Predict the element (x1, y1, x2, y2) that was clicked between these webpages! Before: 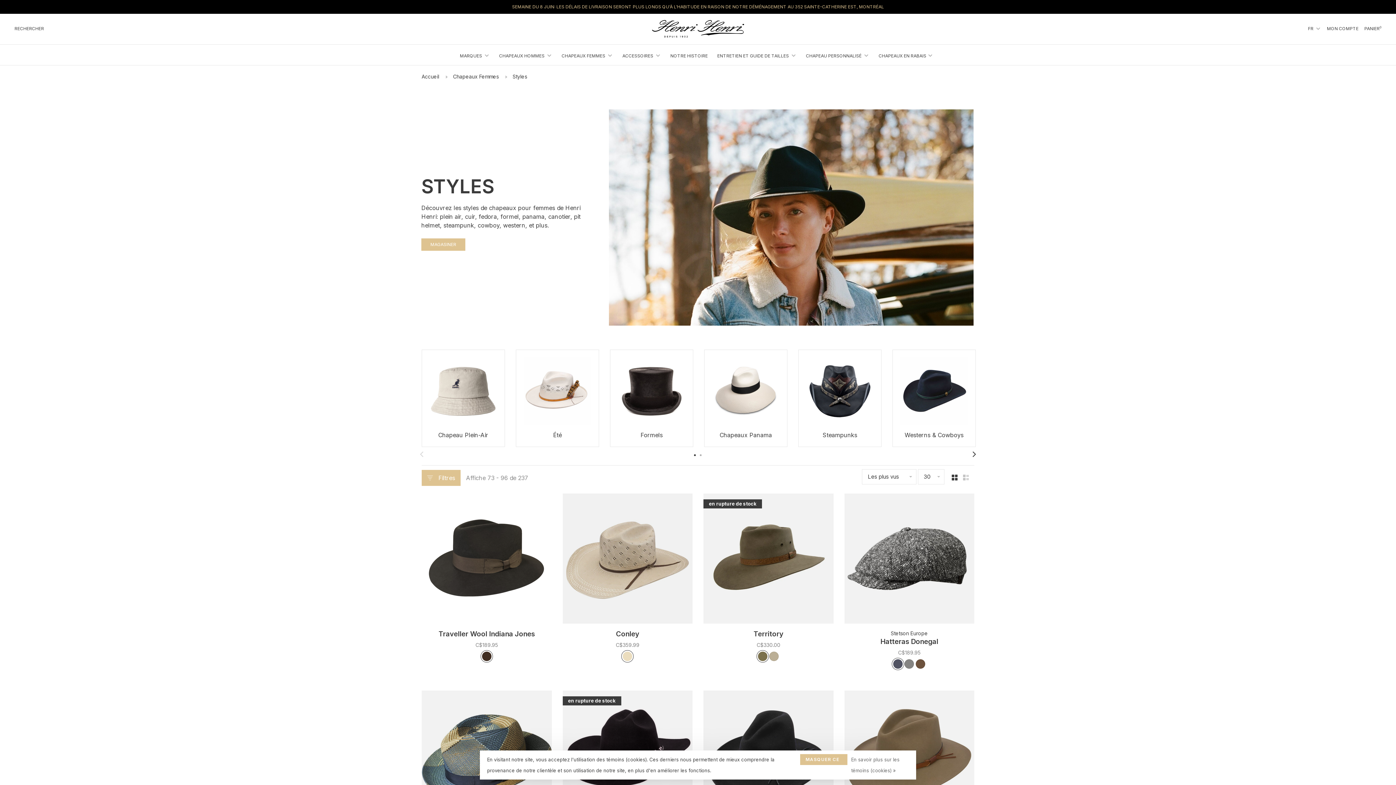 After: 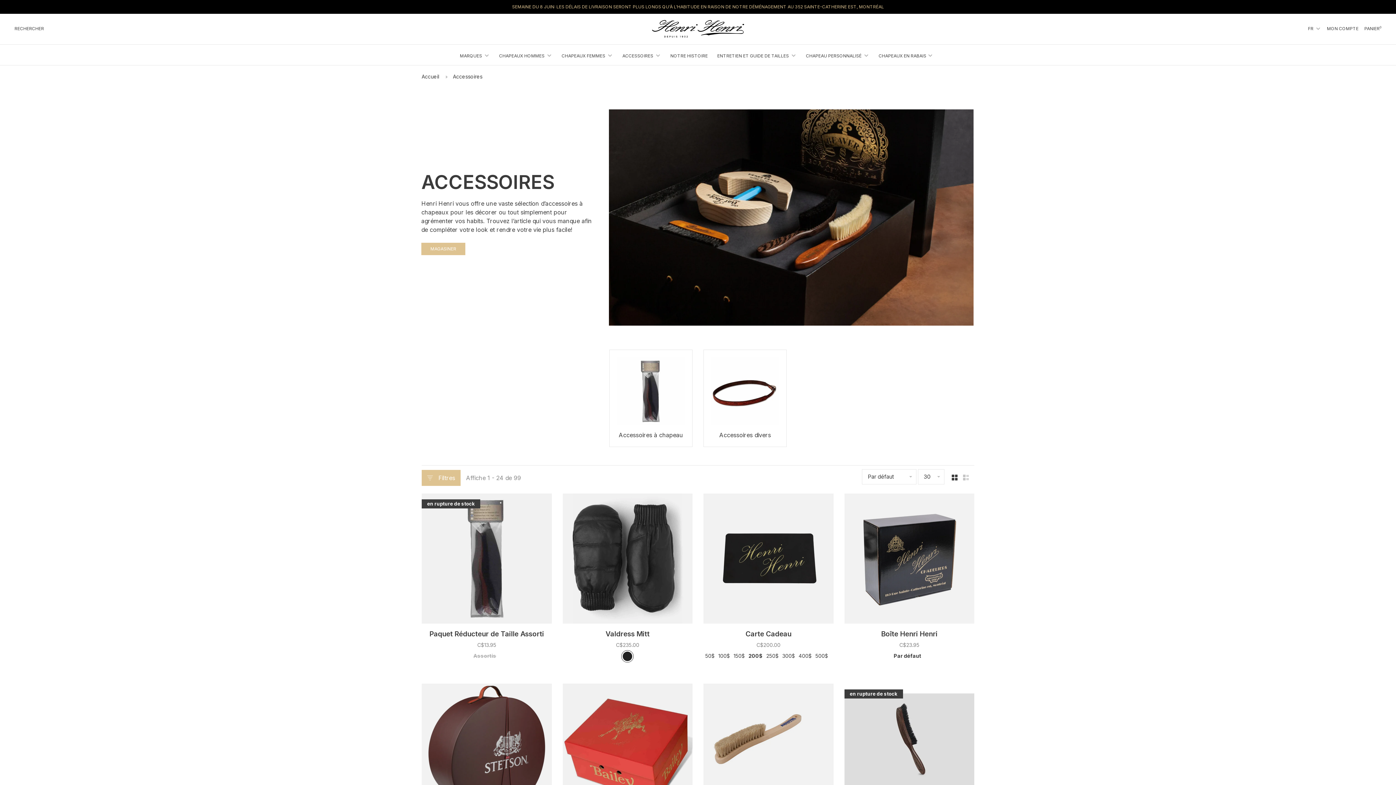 Action: bbox: (622, 52, 653, 58) label: ACCESSOIRES